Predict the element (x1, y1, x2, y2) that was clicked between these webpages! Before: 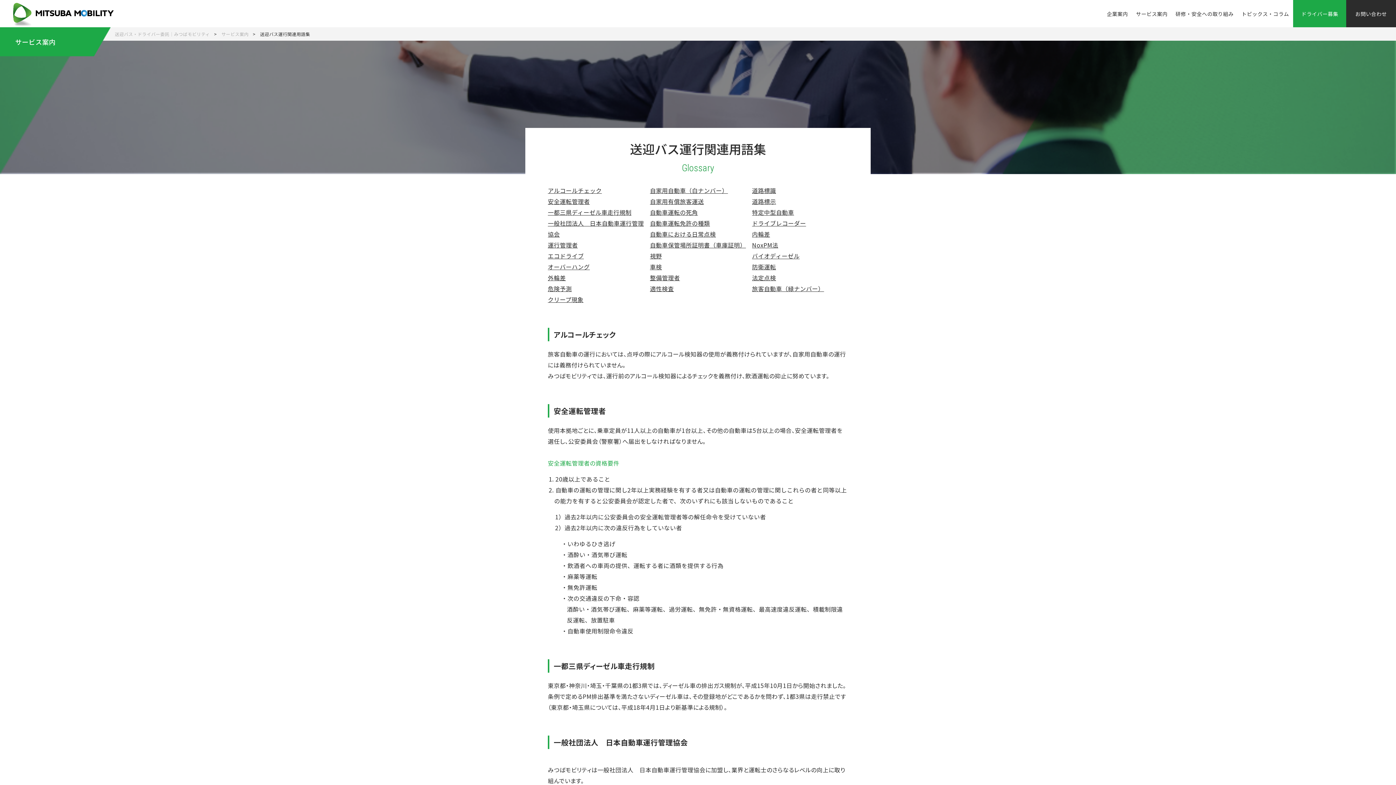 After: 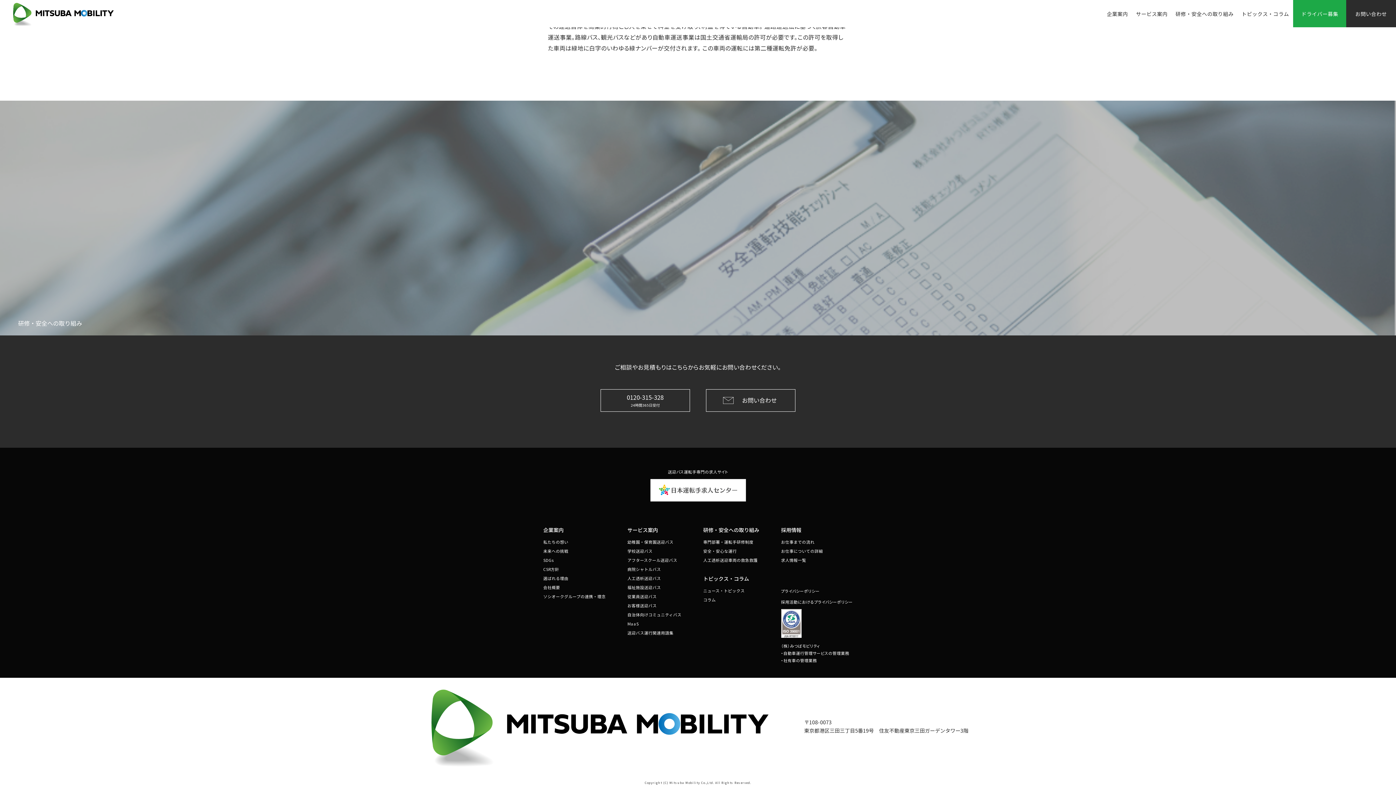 Action: bbox: (752, 284, 824, 293) label: 旅客自動車（緑ナンバー）